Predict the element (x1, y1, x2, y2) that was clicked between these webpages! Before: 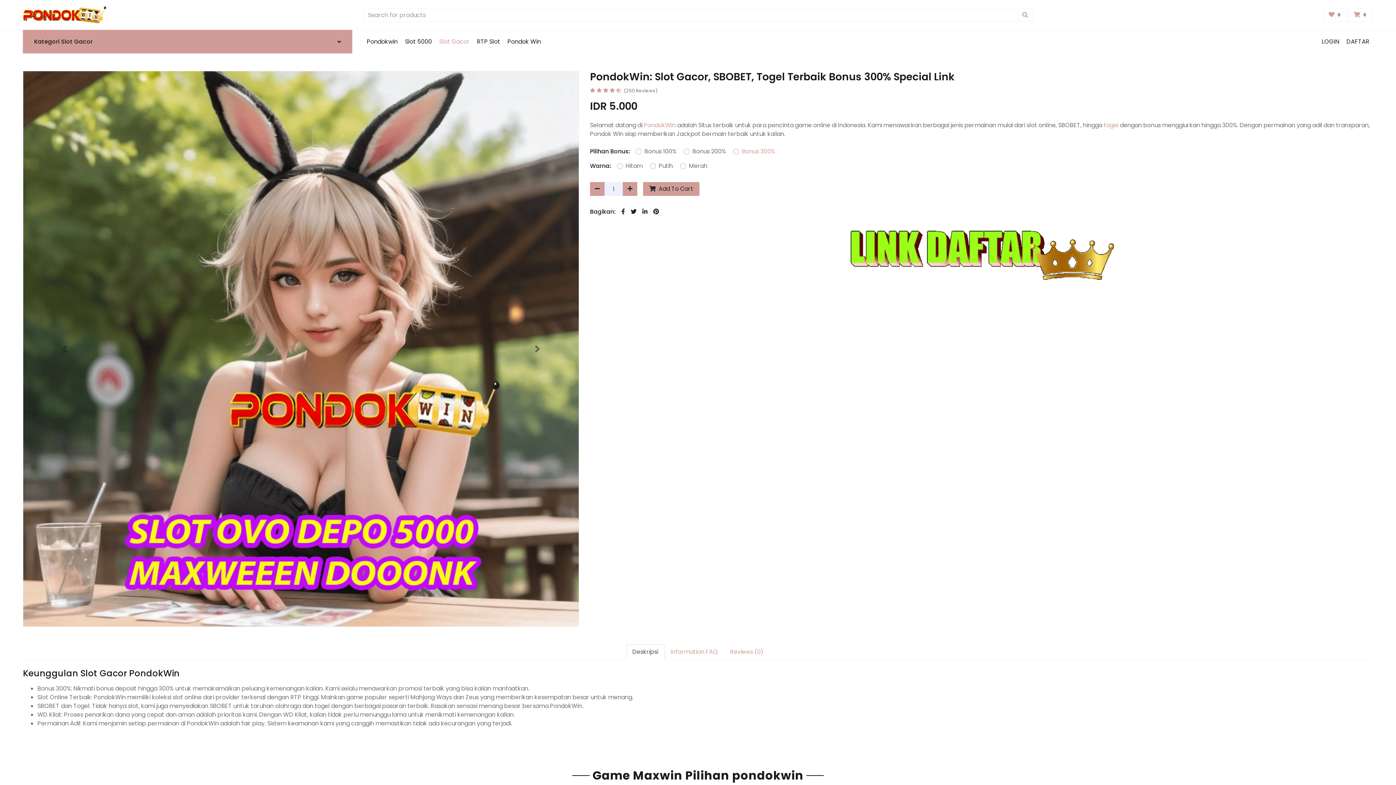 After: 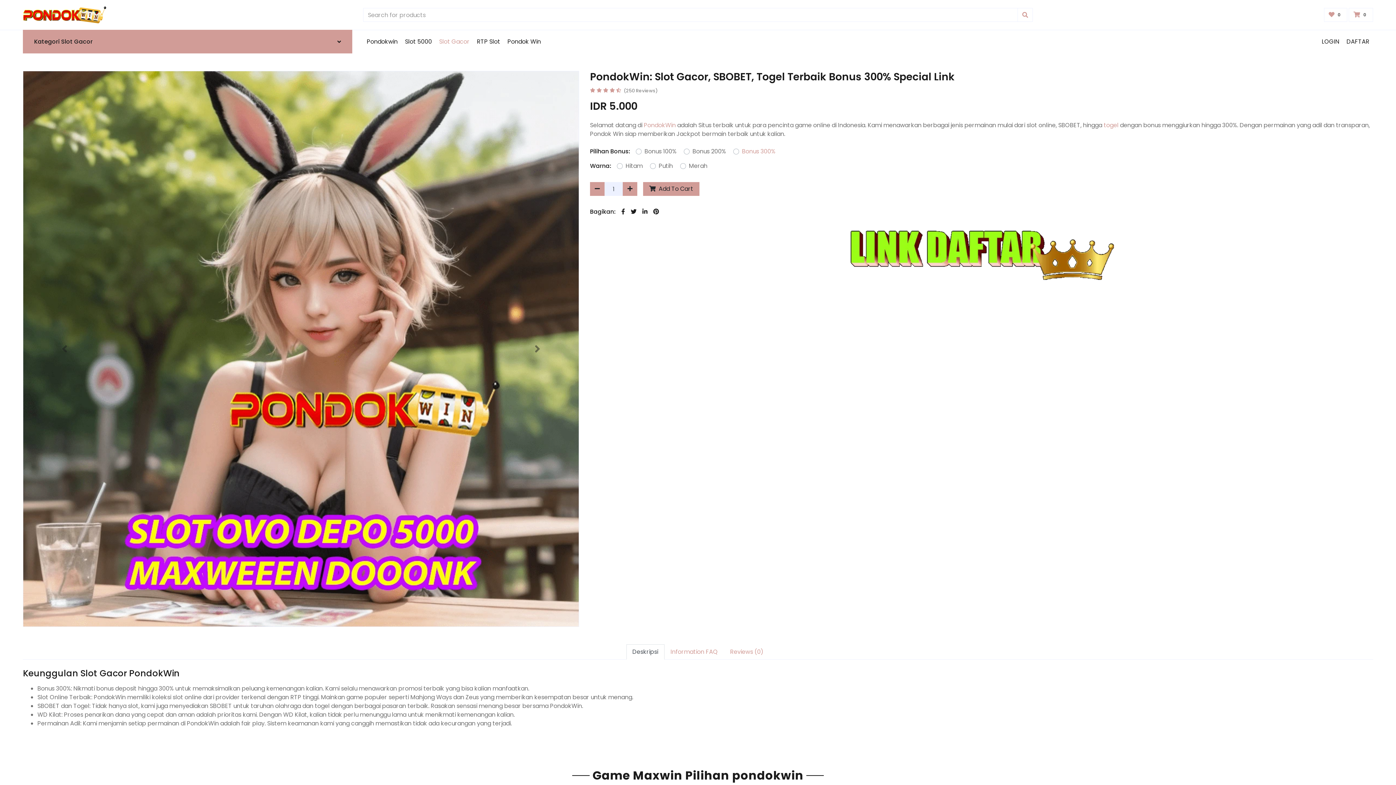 Action: bbox: (639, 207, 650, 216)